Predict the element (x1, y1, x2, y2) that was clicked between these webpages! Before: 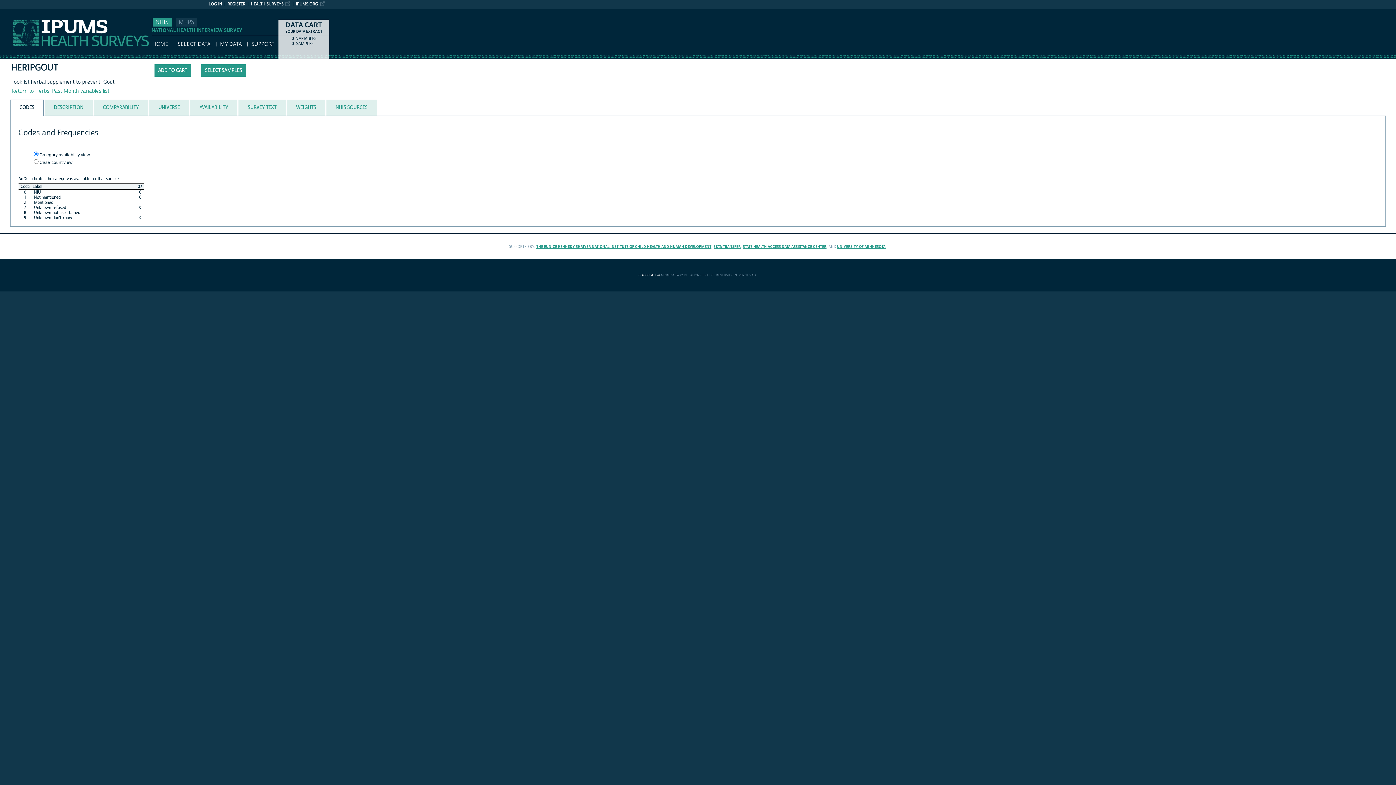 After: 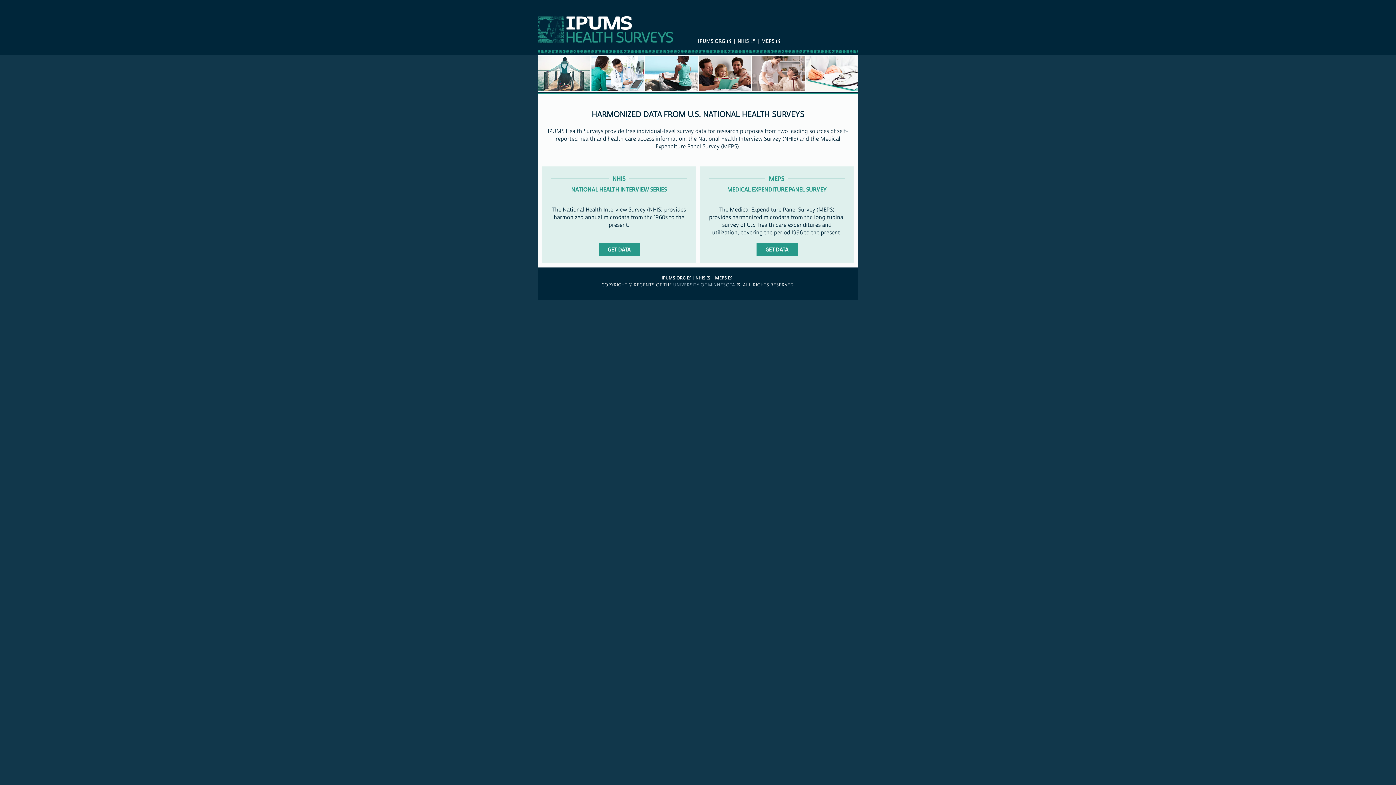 Action: bbox: (0, 8, 28, 15) label: IPUMS NHIS